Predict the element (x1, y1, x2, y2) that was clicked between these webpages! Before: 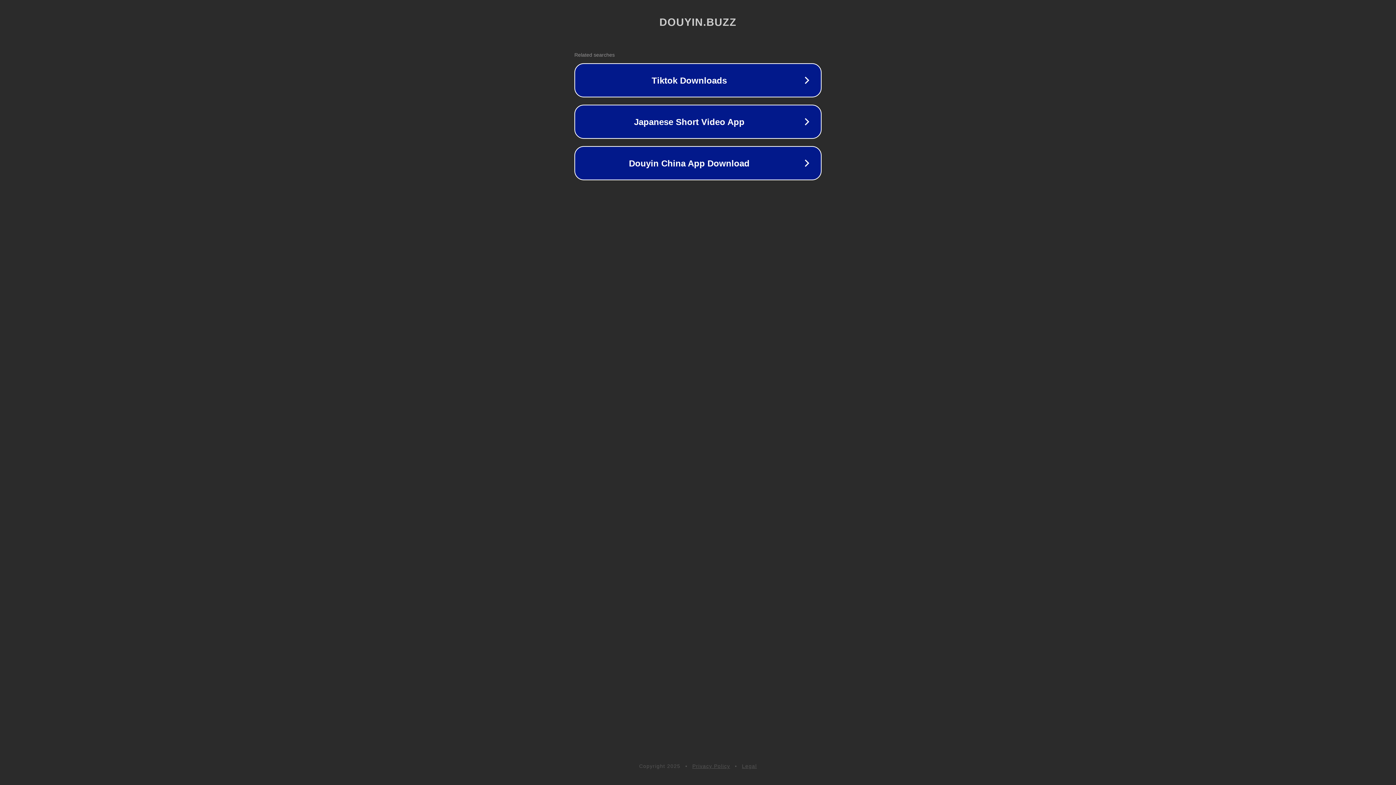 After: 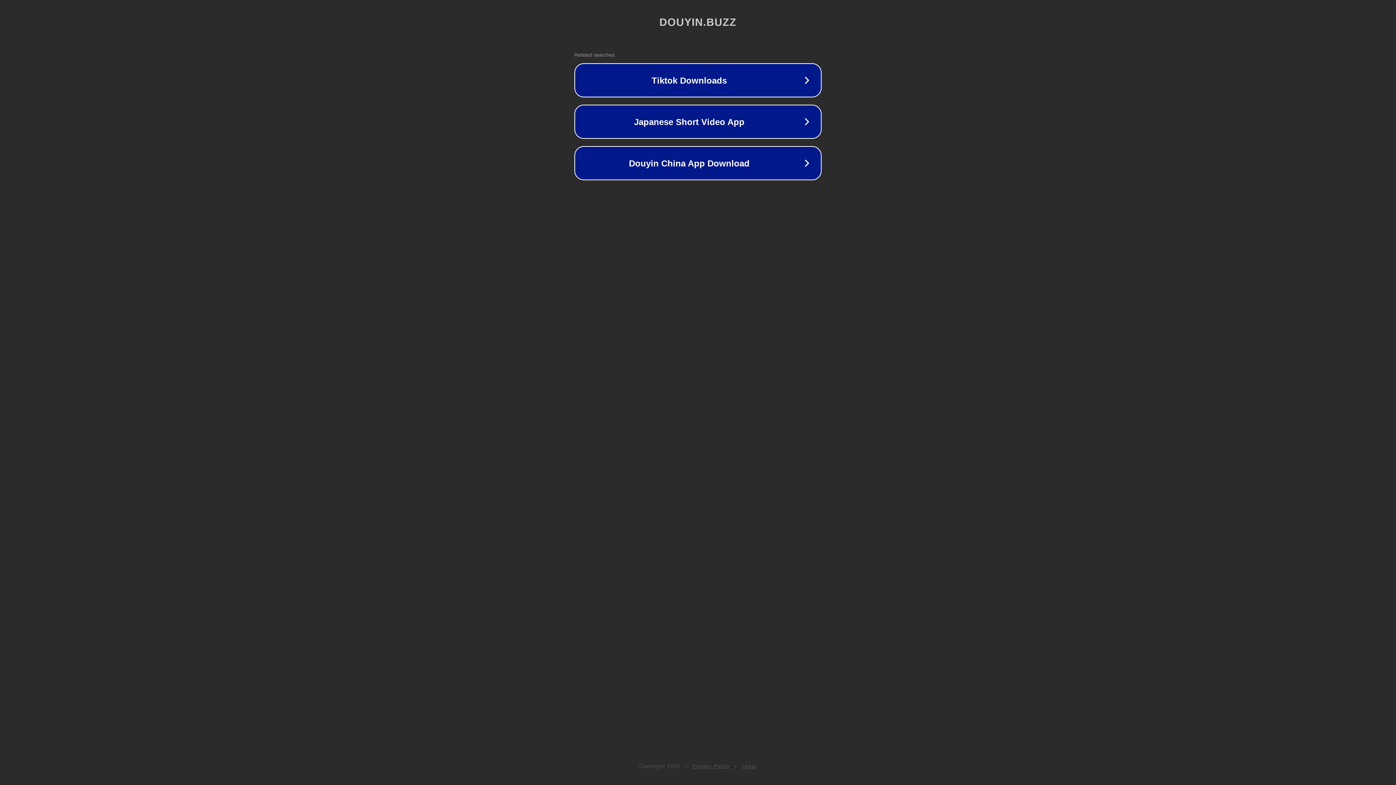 Action: bbox: (692, 763, 730, 769) label: Privacy Policy